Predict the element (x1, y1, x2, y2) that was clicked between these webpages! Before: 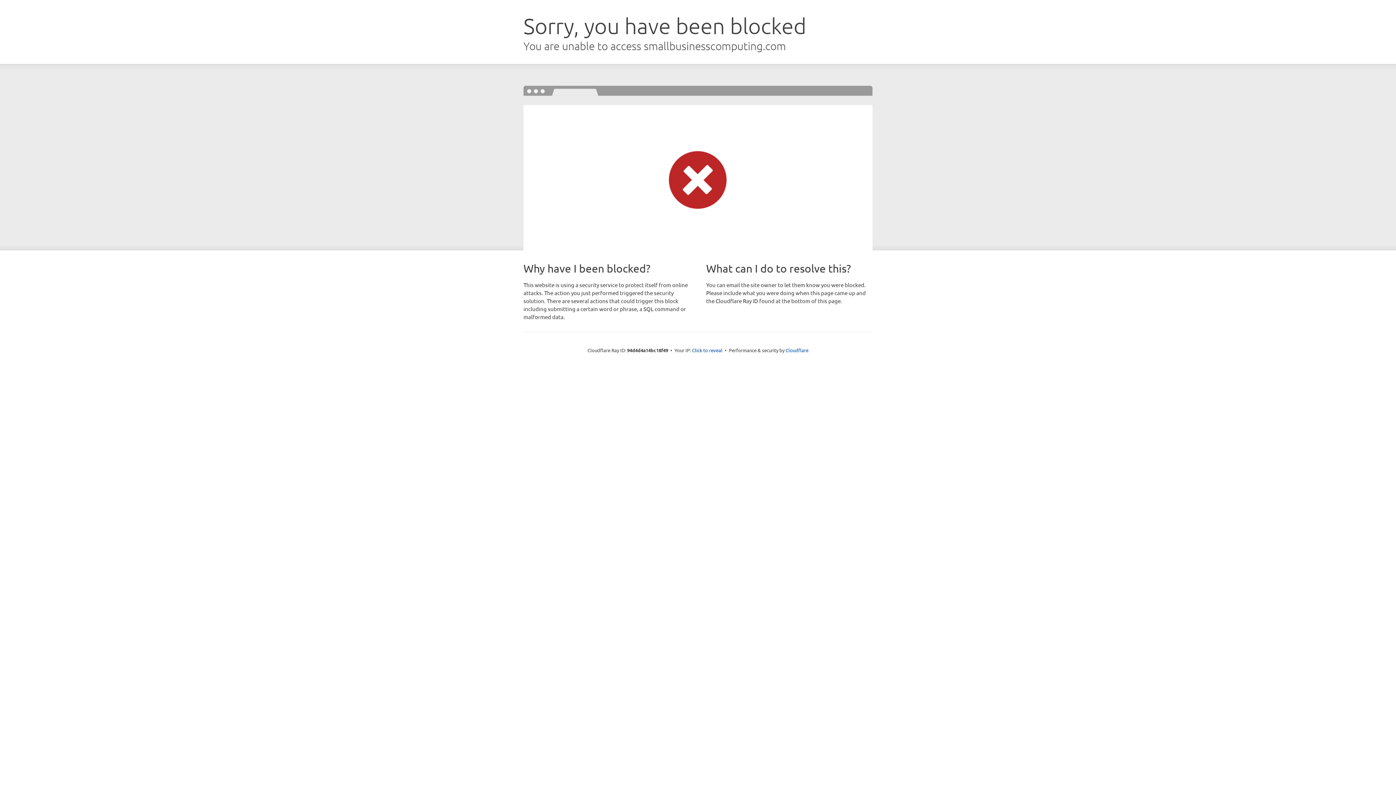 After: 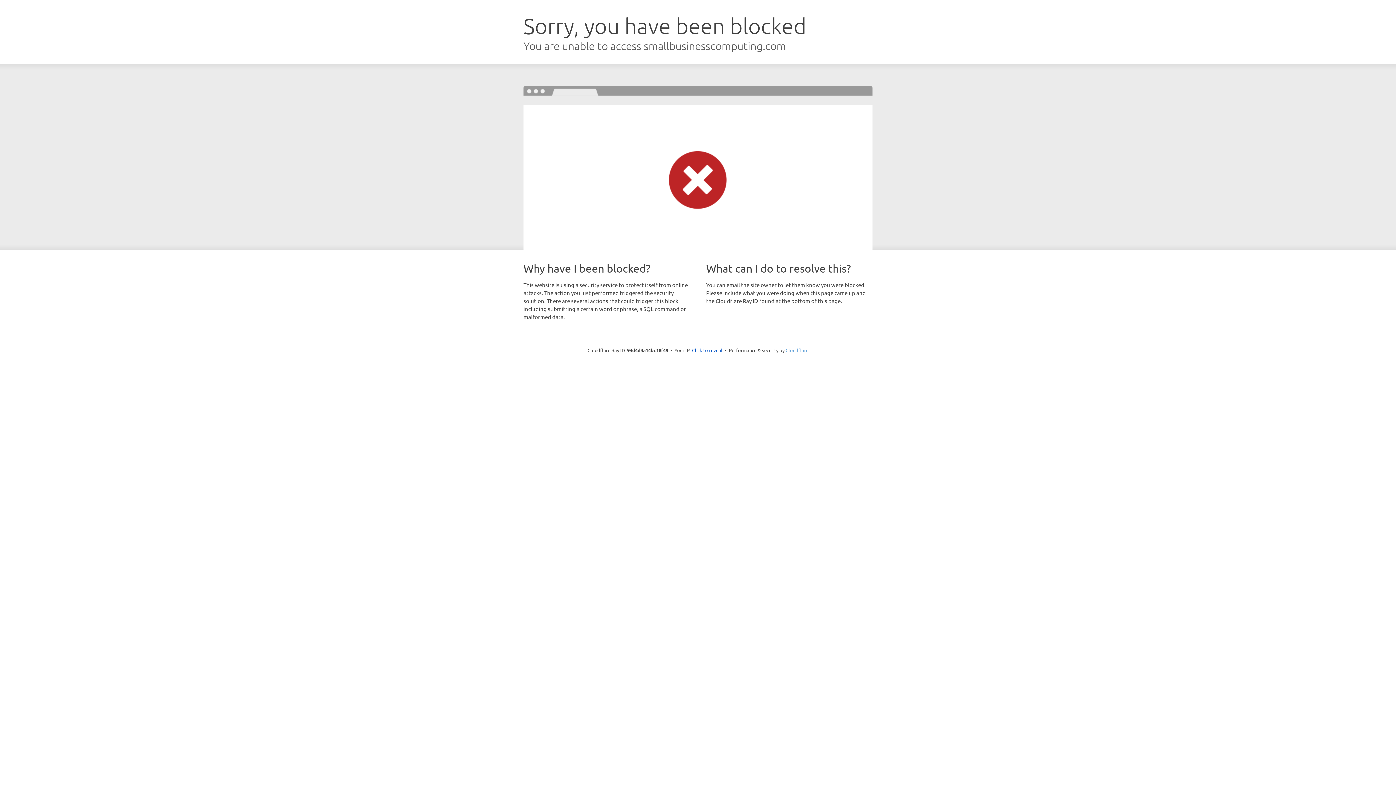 Action: label: Cloudflare bbox: (785, 347, 808, 353)